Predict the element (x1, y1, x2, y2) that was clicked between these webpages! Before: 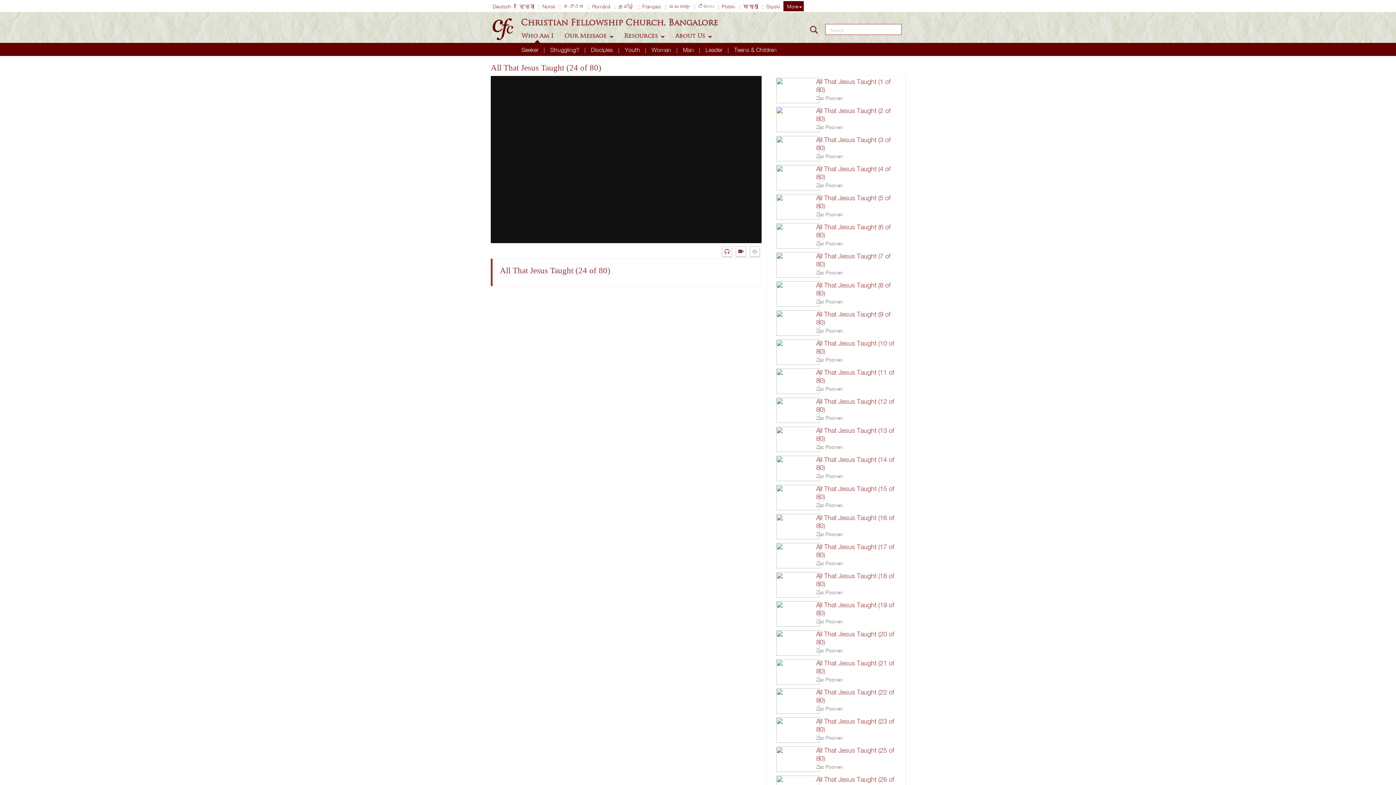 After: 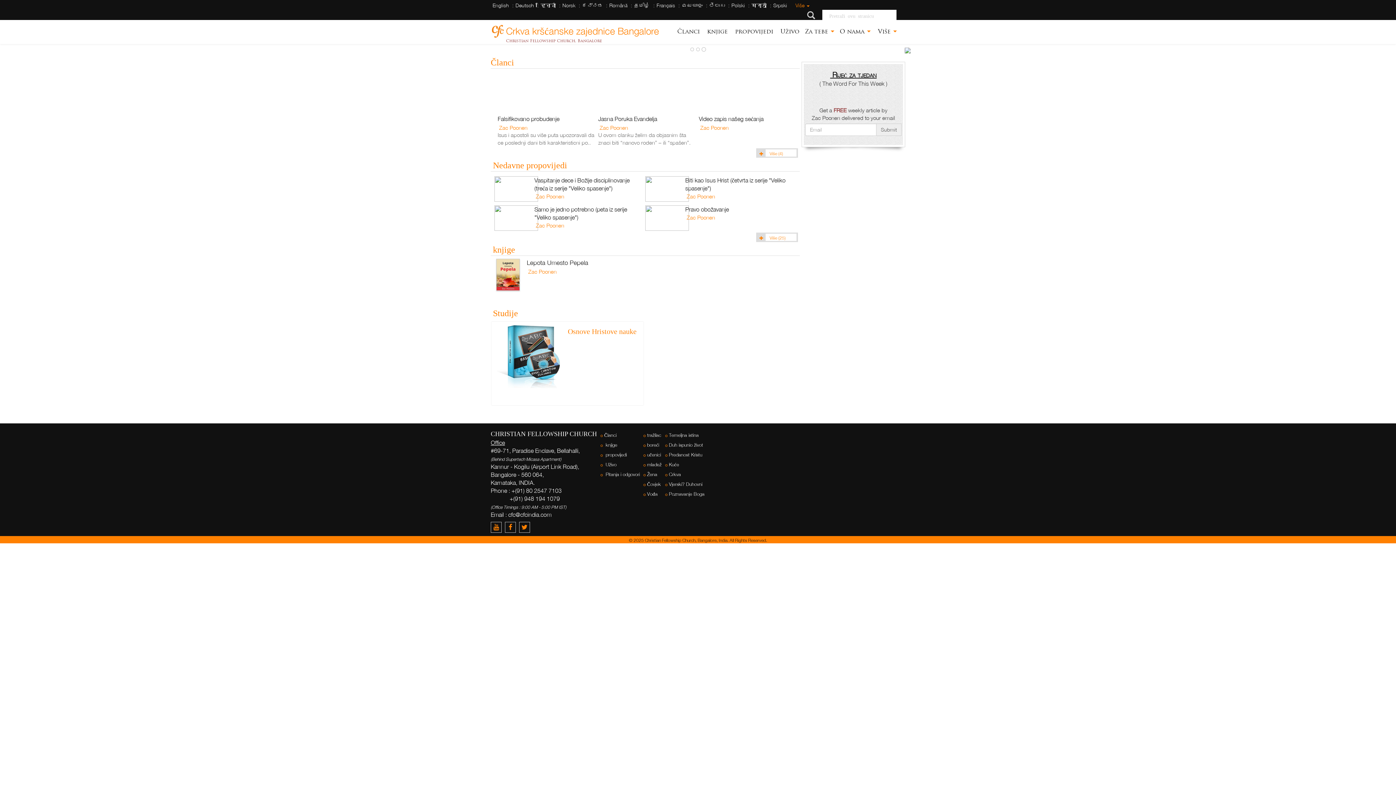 Action: bbox: (766, 2, 780, 9) label: Srpski